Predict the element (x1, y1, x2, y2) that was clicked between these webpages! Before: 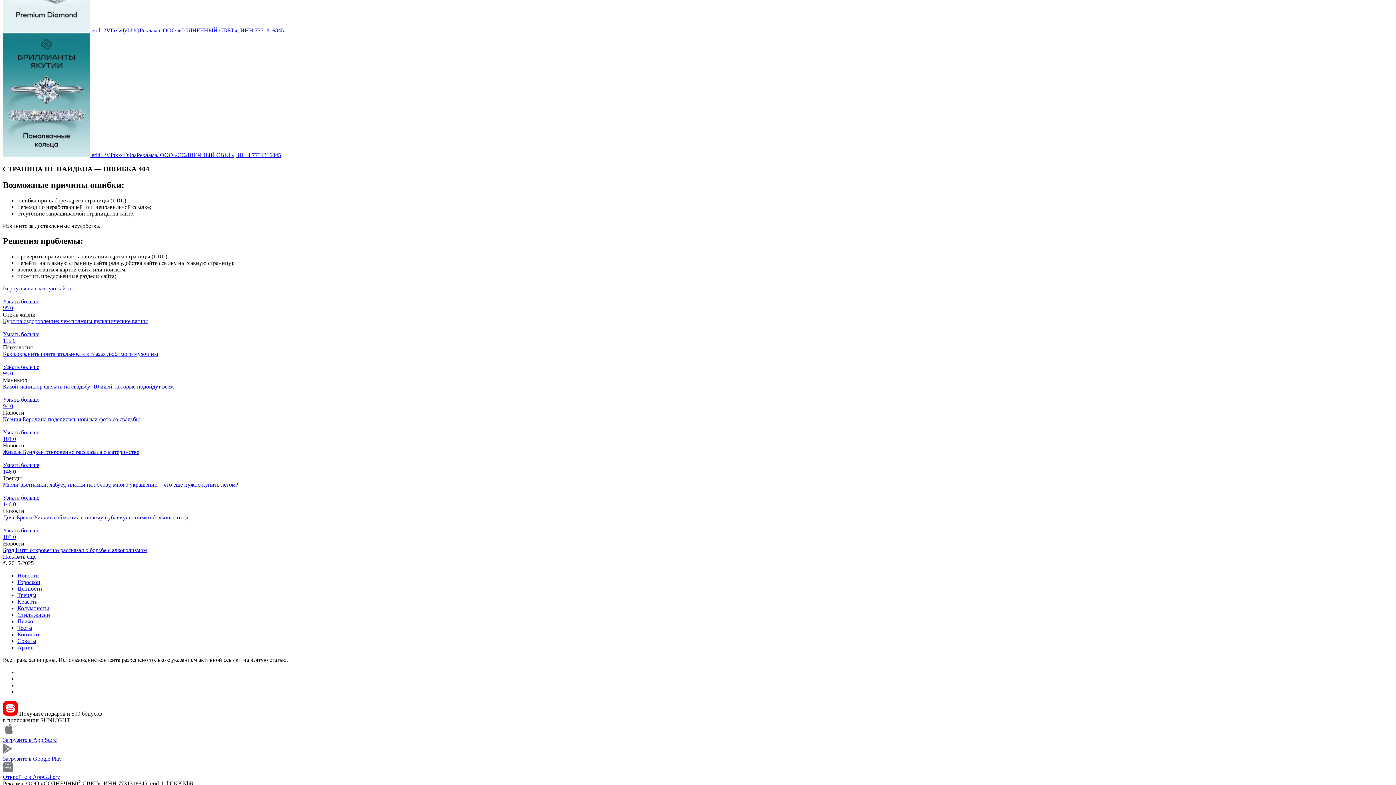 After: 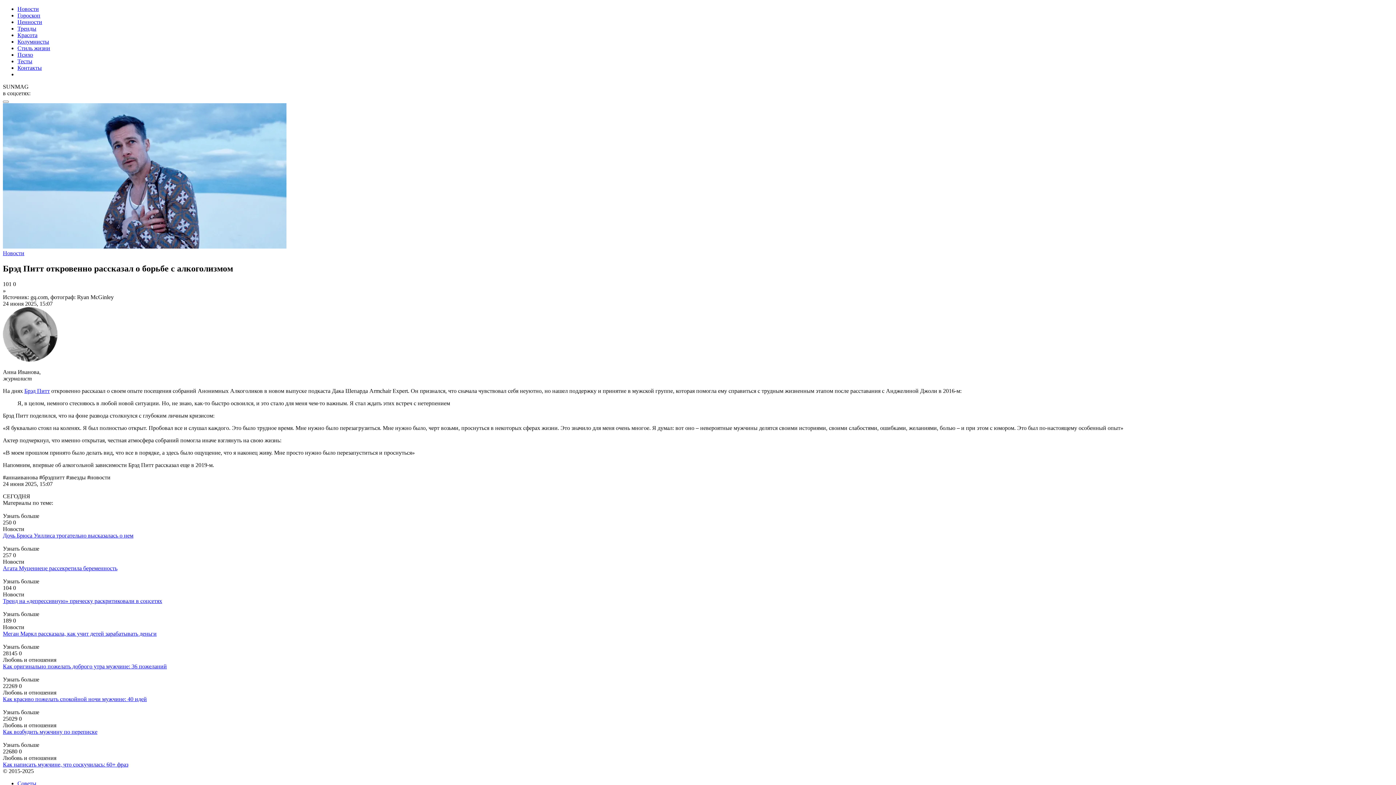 Action: bbox: (2, 547, 146, 553) label: Брэд Питт откровенно рассказал о борьбе с алкоголизмом